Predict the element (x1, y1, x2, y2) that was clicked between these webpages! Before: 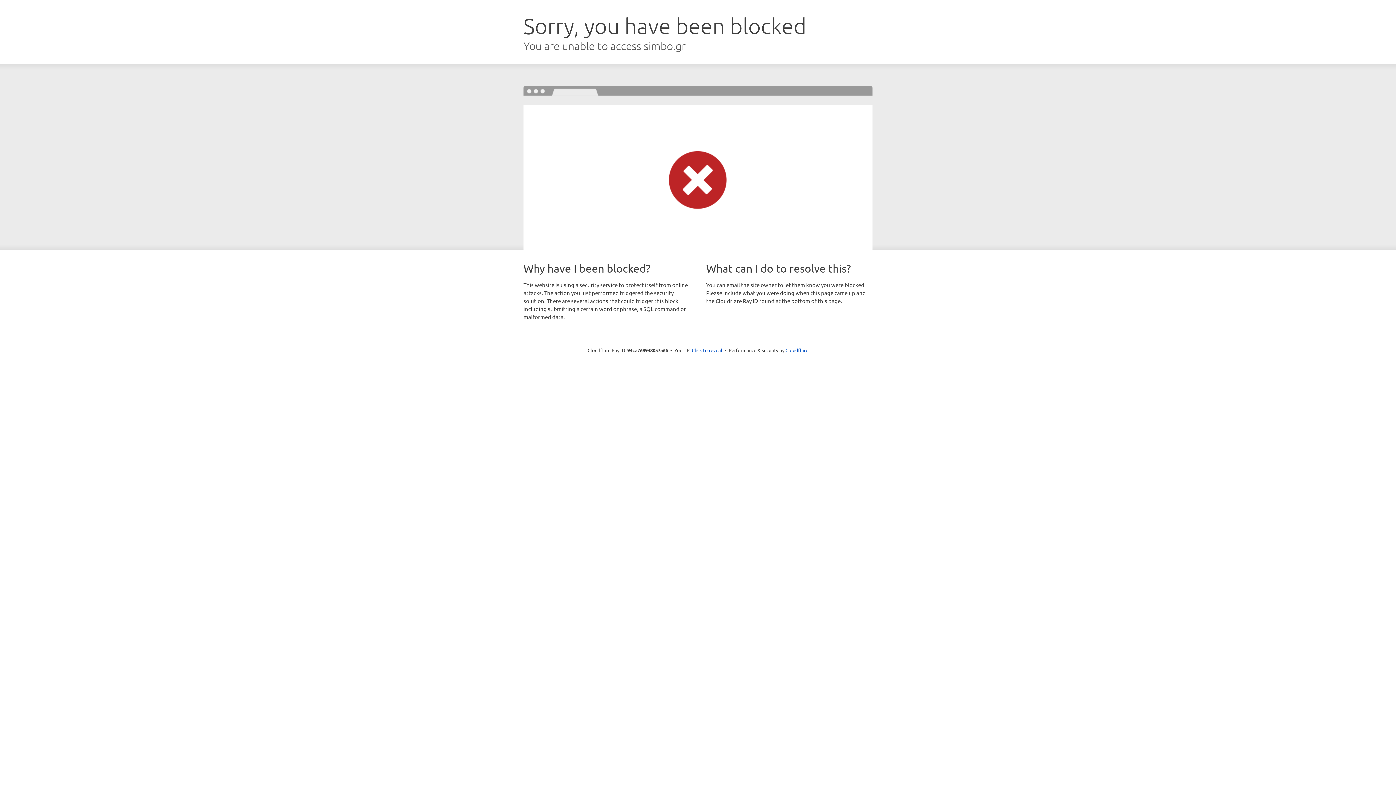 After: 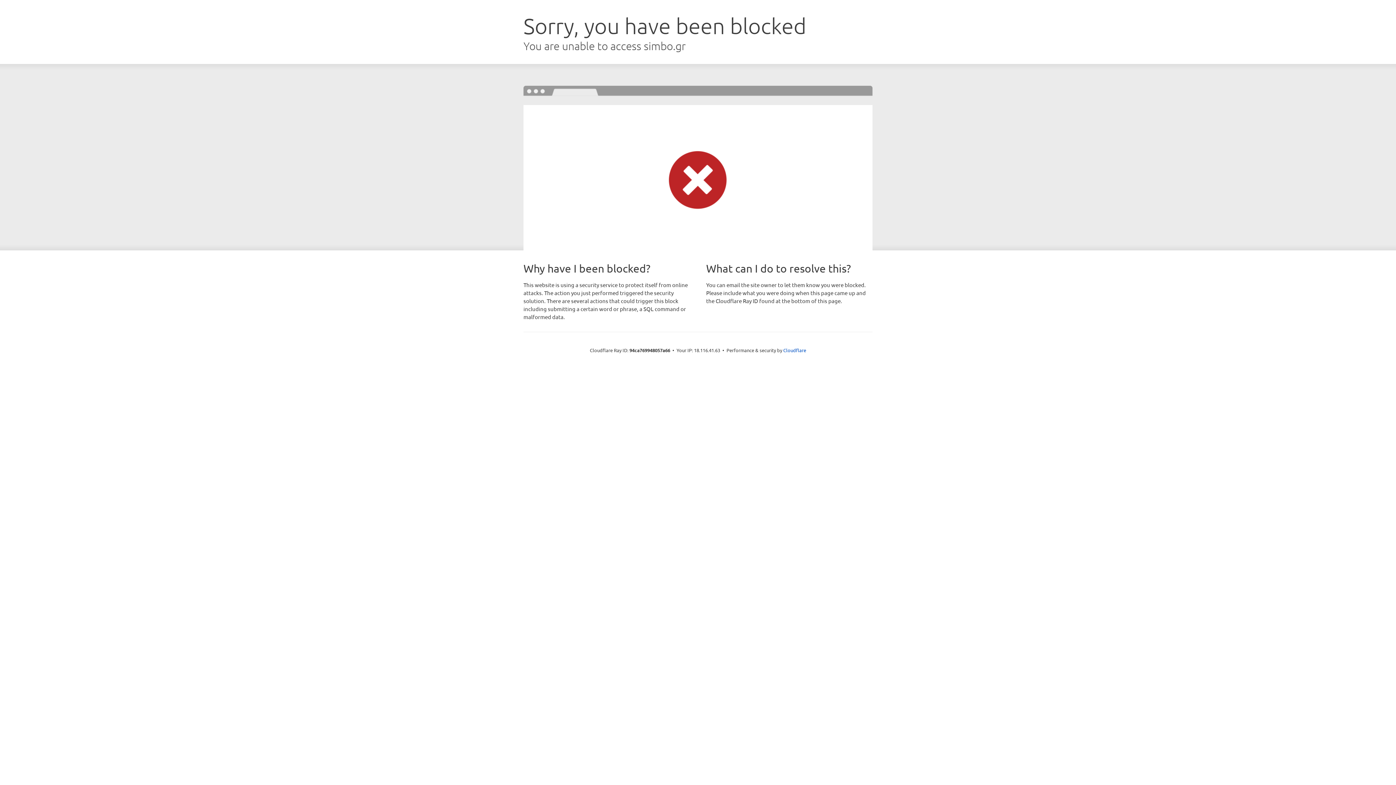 Action: bbox: (692, 346, 722, 353) label: Click to reveal